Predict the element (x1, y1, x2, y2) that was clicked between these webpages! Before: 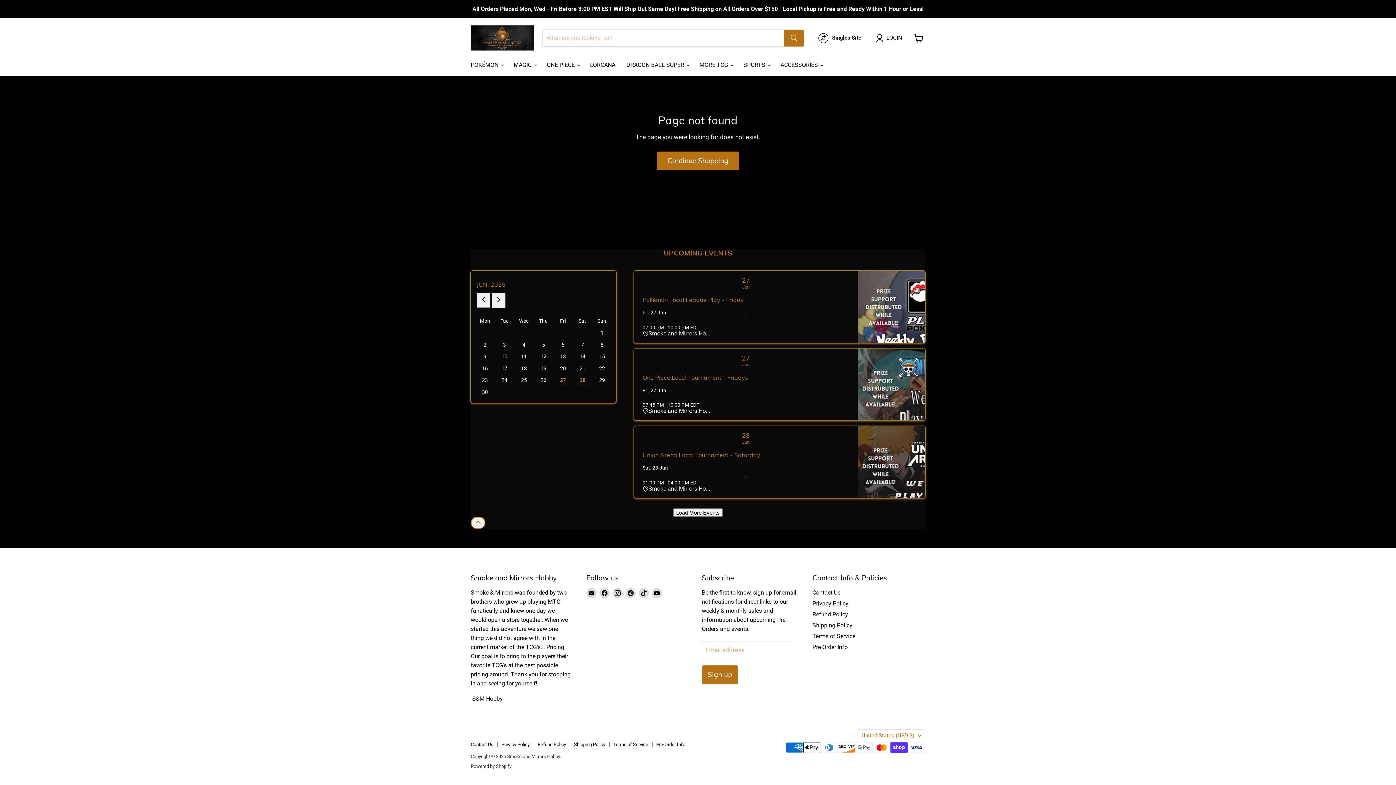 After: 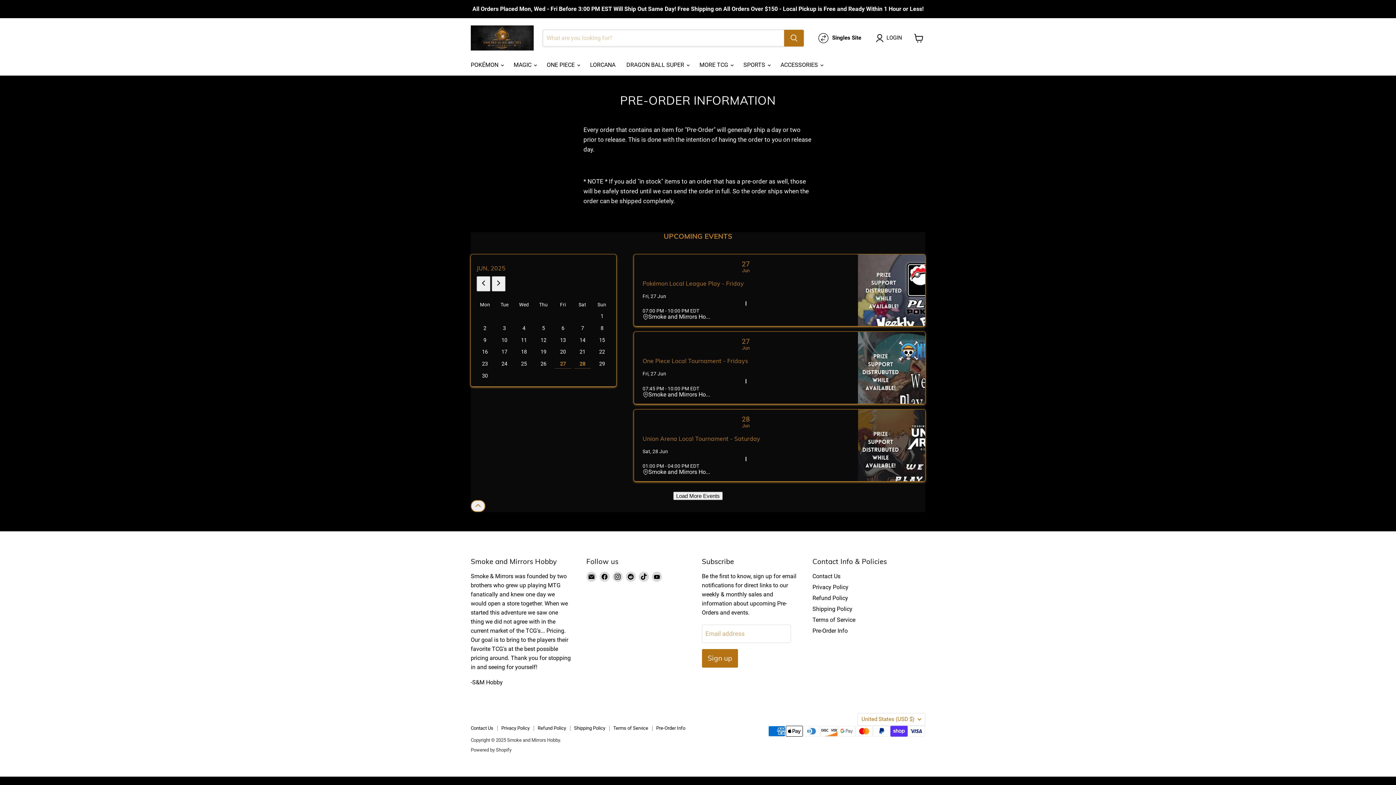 Action: label: Pre-Order Info bbox: (812, 644, 847, 650)